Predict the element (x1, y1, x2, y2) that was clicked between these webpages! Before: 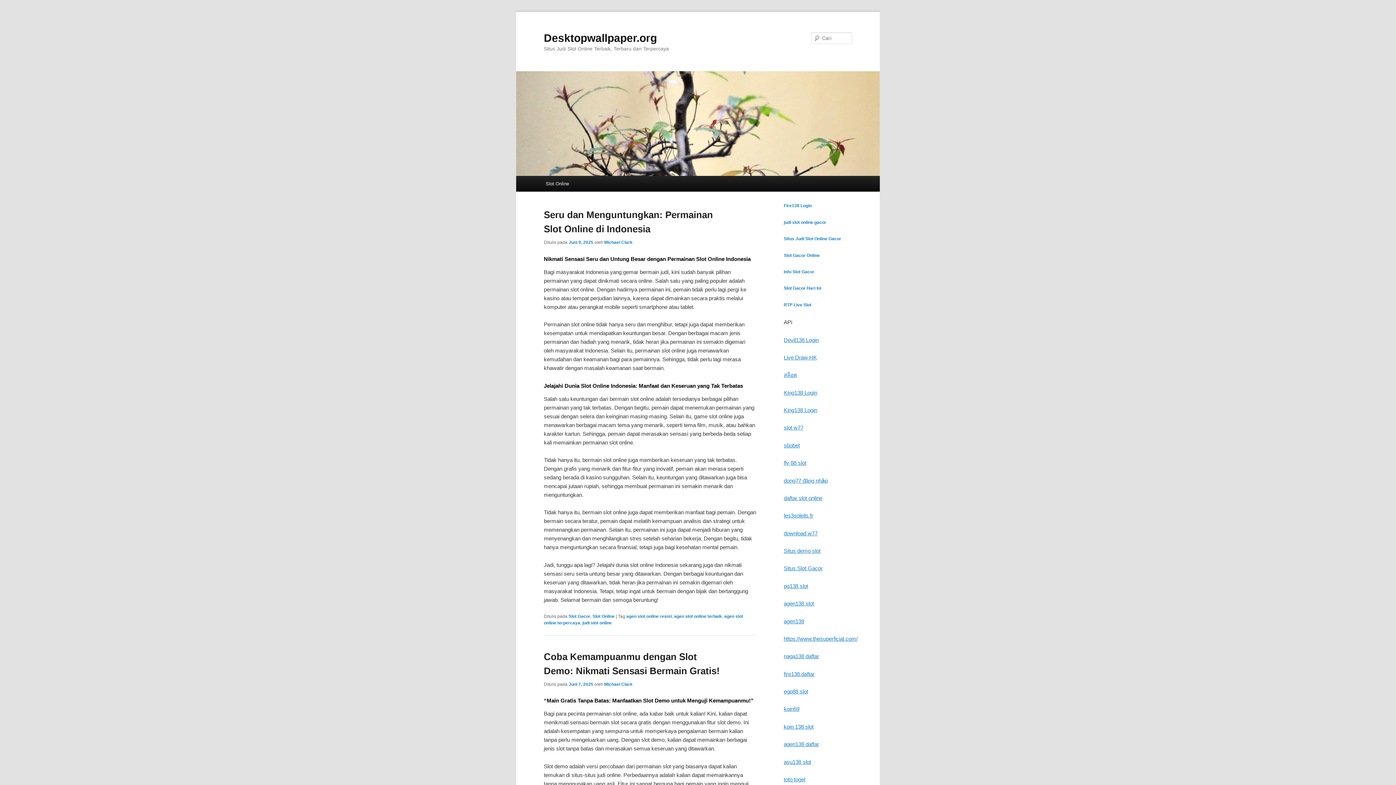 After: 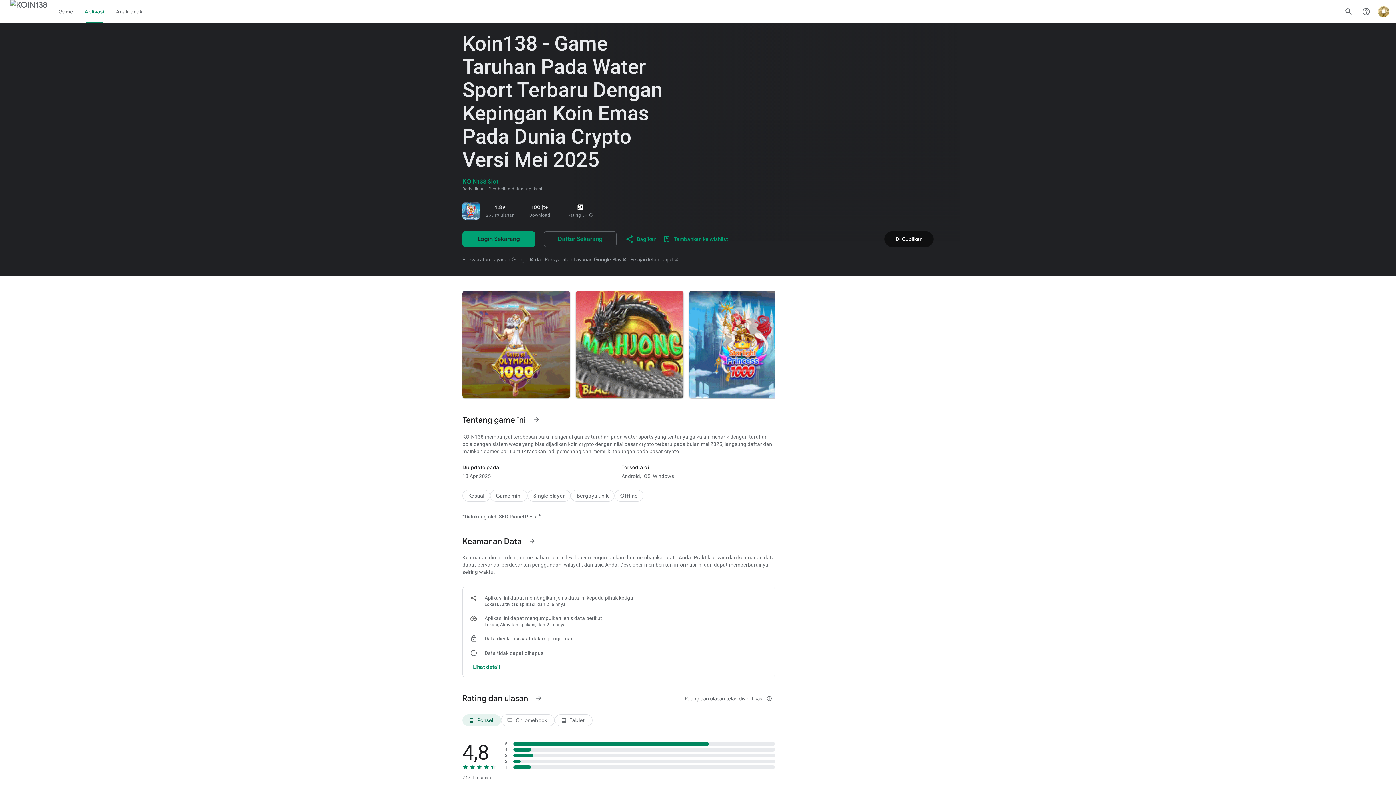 Action: bbox: (784, 269, 814, 274) label: Info Slot Gacor